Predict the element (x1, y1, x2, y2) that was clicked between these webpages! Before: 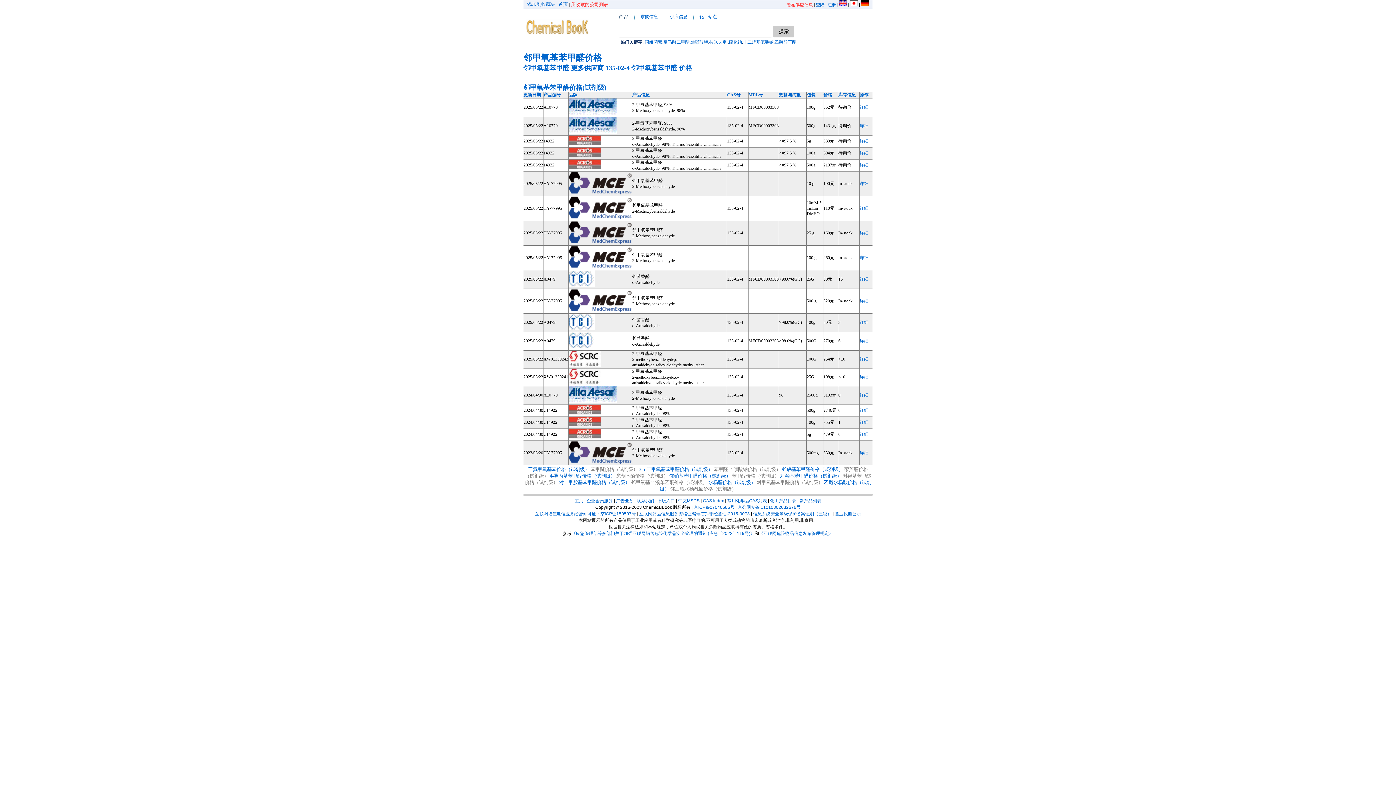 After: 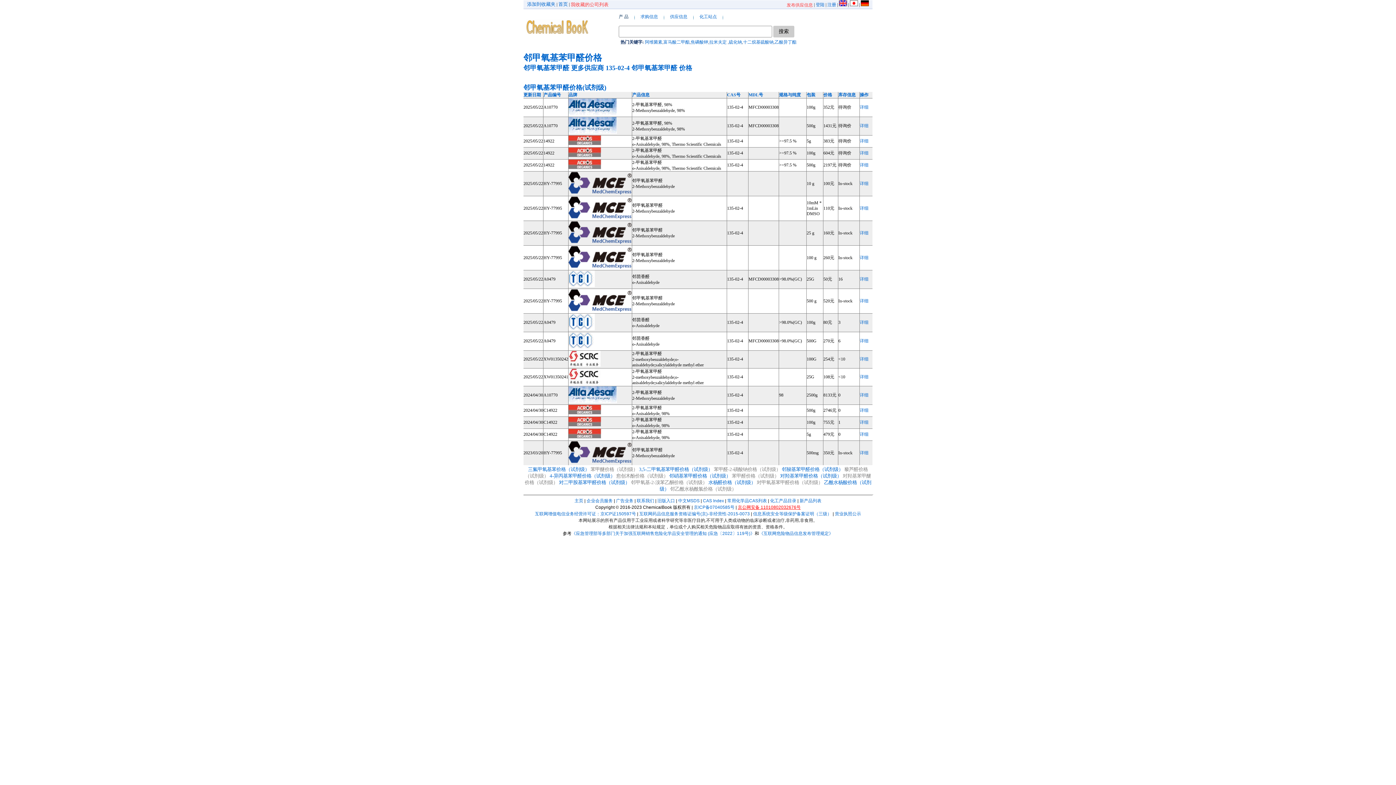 Action: bbox: (738, 505, 800, 510) label: 京公网安备 11010802032676号